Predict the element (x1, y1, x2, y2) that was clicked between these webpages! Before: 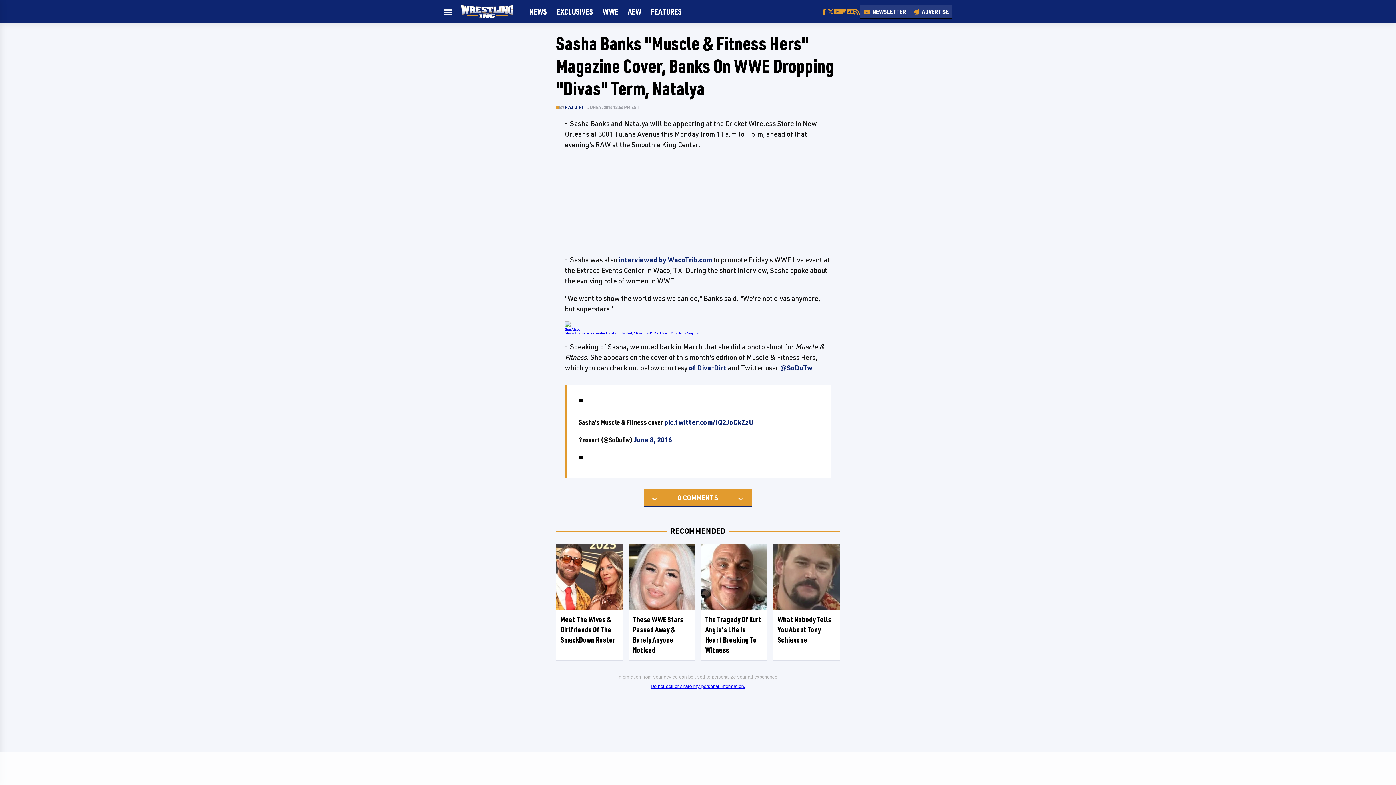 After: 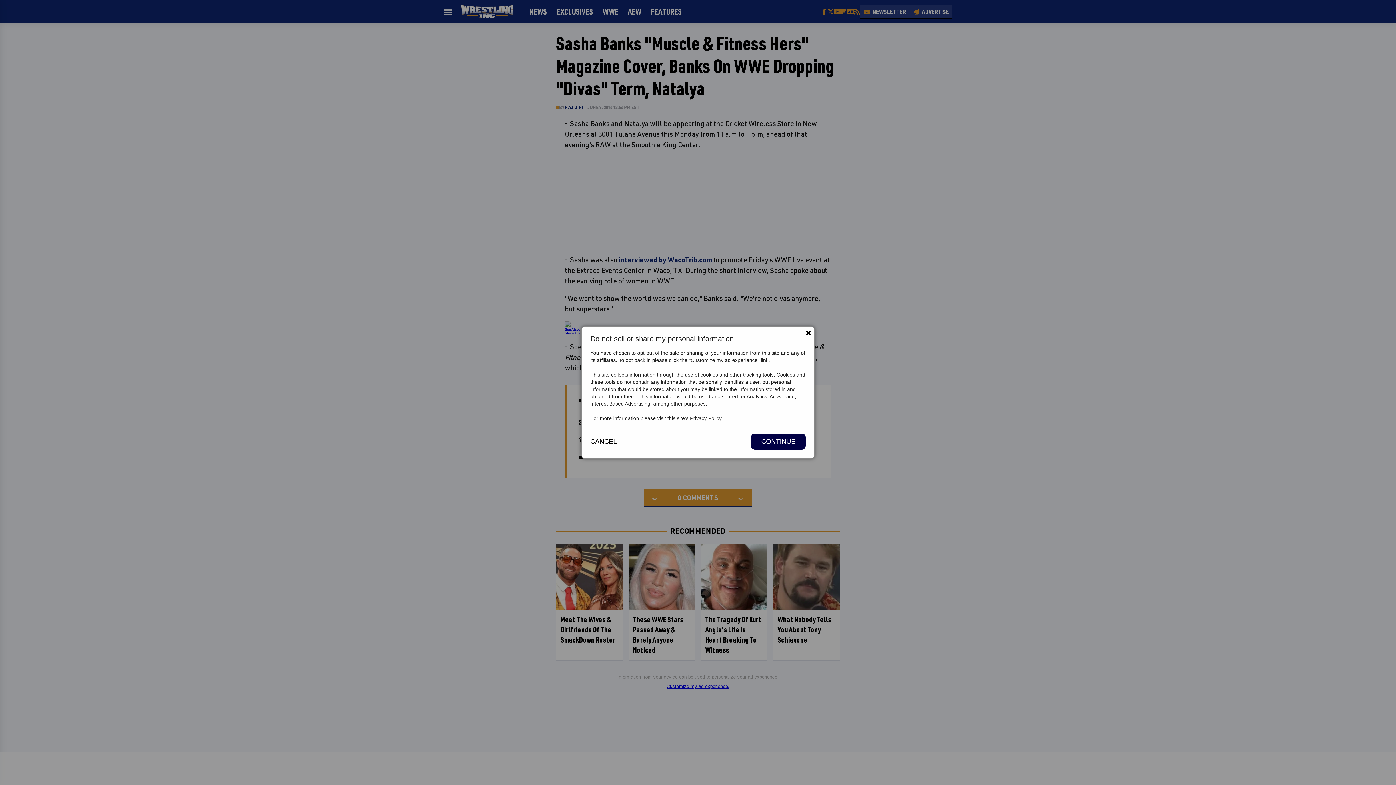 Action: bbox: (650, 617, 745, 622) label: Do not sell or share my personal information.